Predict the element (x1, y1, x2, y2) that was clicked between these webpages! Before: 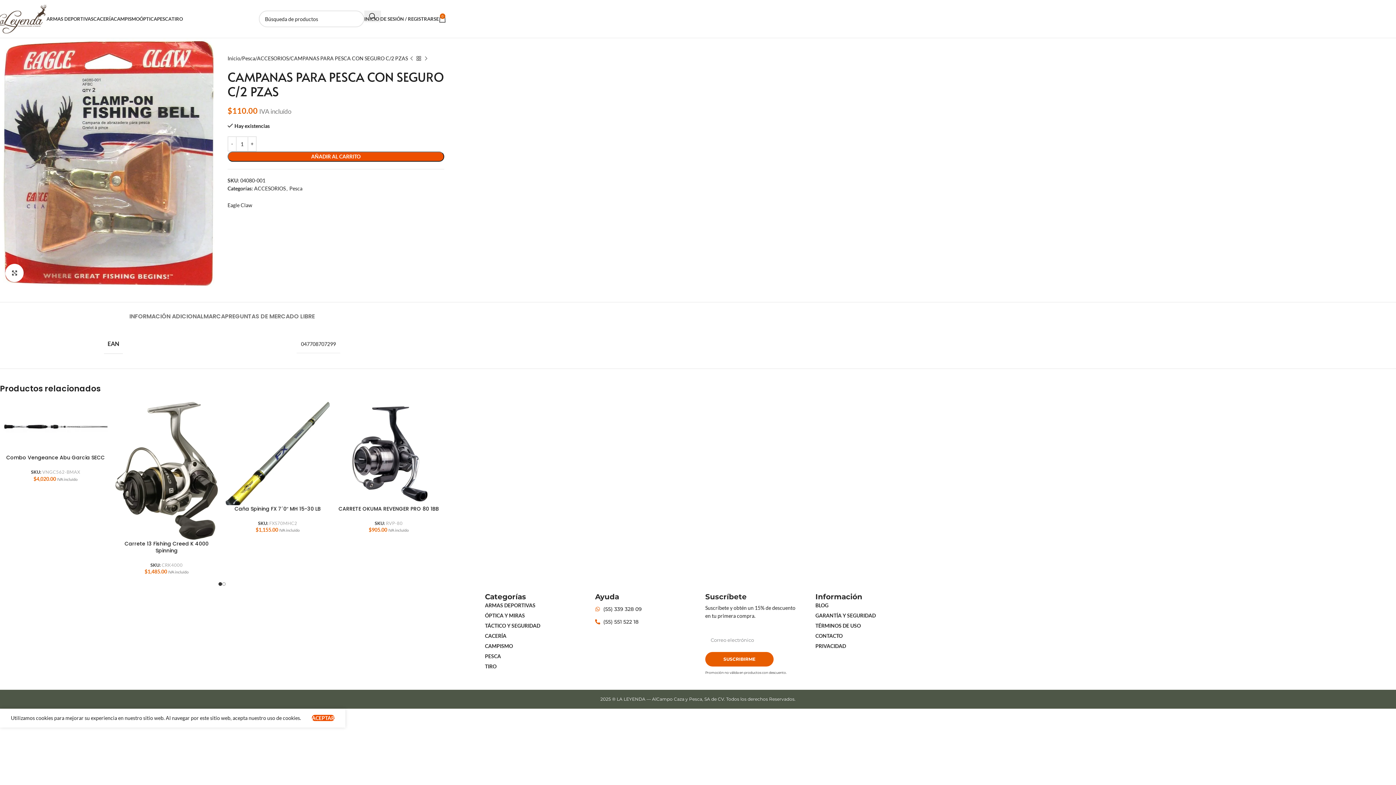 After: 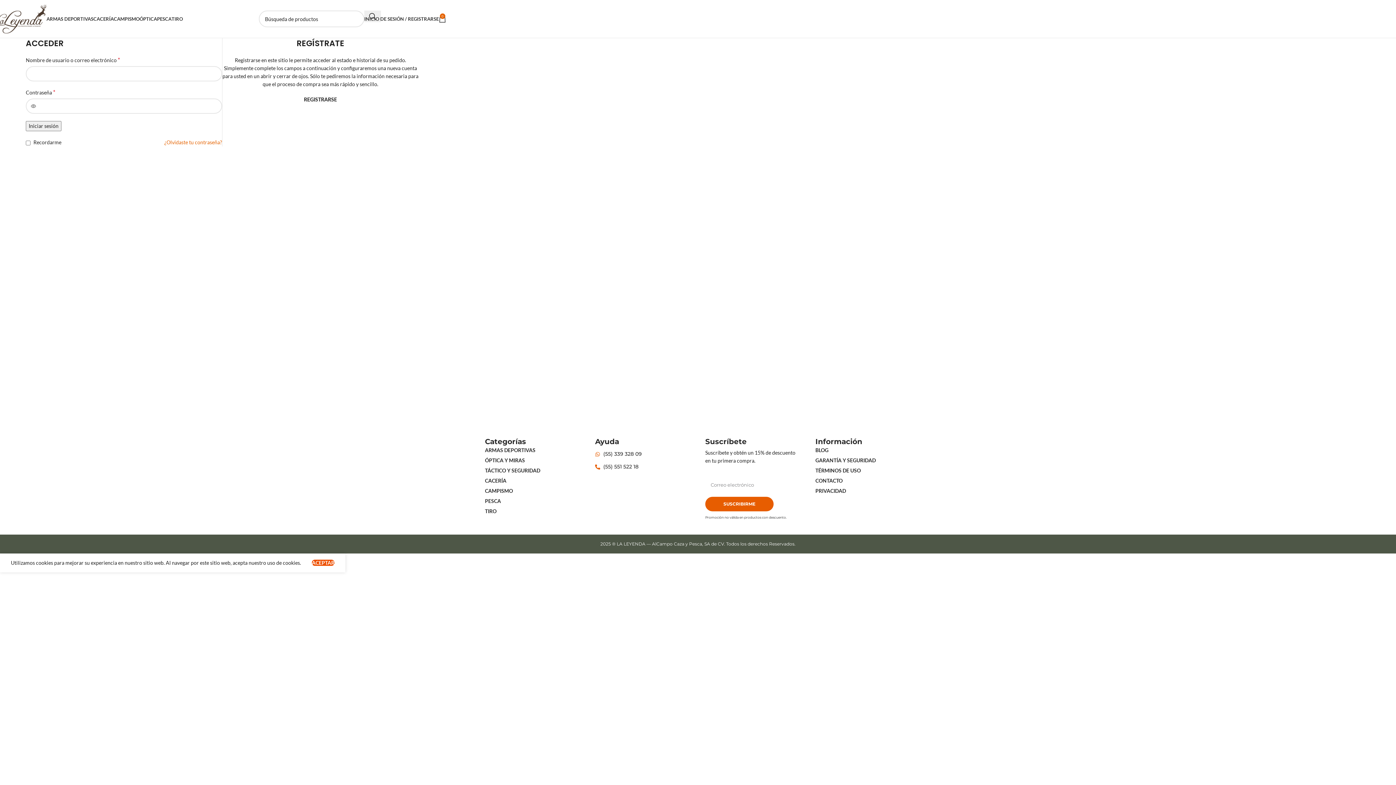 Action: bbox: (364, 11, 438, 26) label: INICIO DE SESIÓN / REGISTRARSE